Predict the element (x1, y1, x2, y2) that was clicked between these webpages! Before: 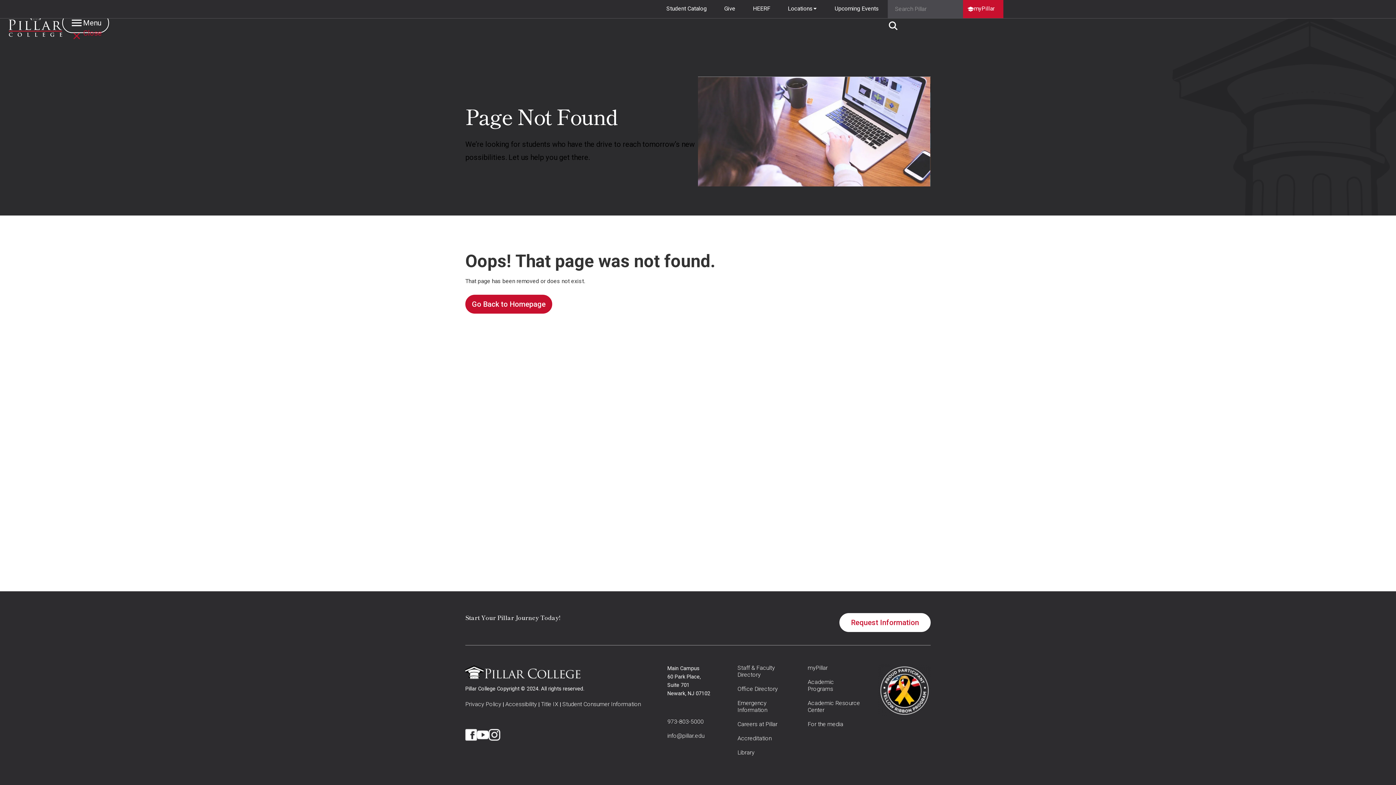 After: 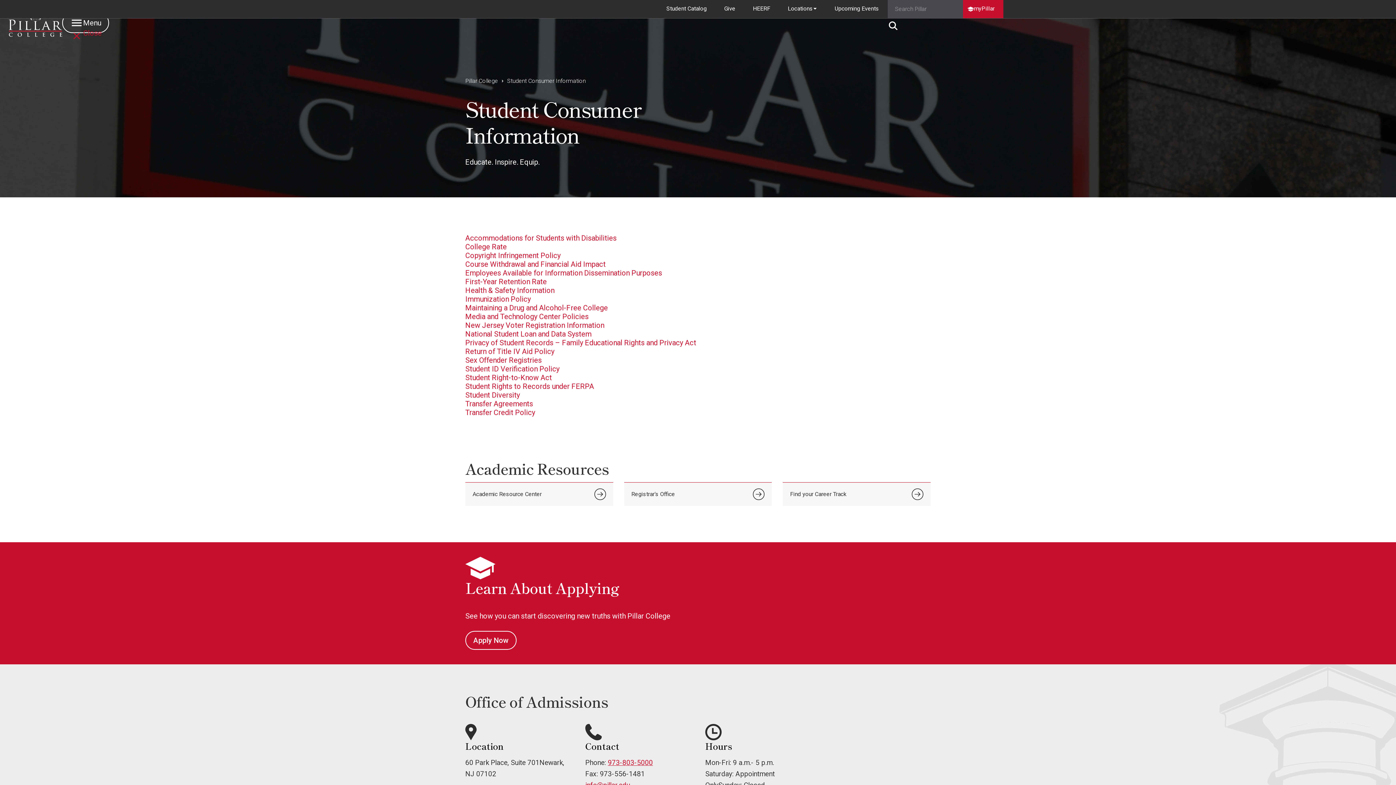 Action: bbox: (562, 701, 641, 707) label: Student Consumer Information